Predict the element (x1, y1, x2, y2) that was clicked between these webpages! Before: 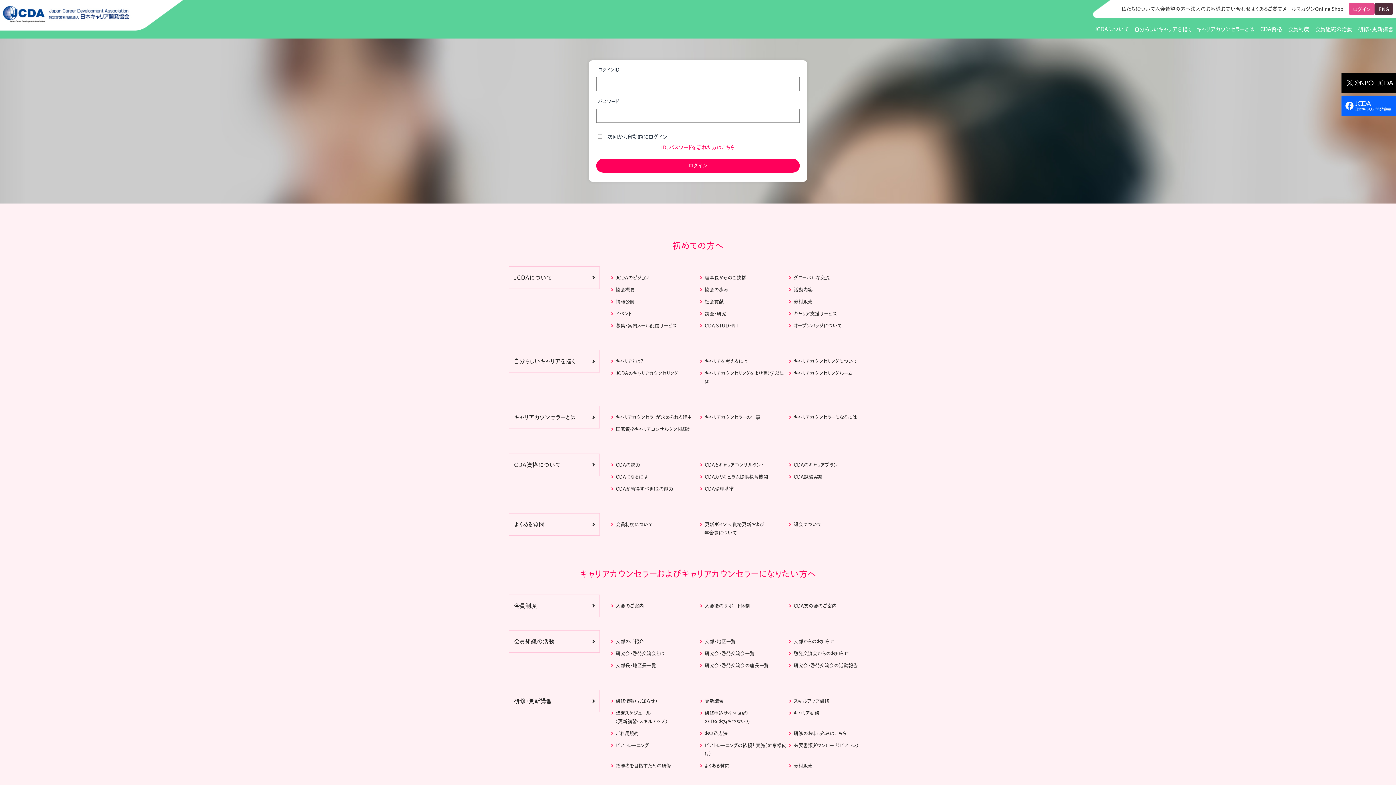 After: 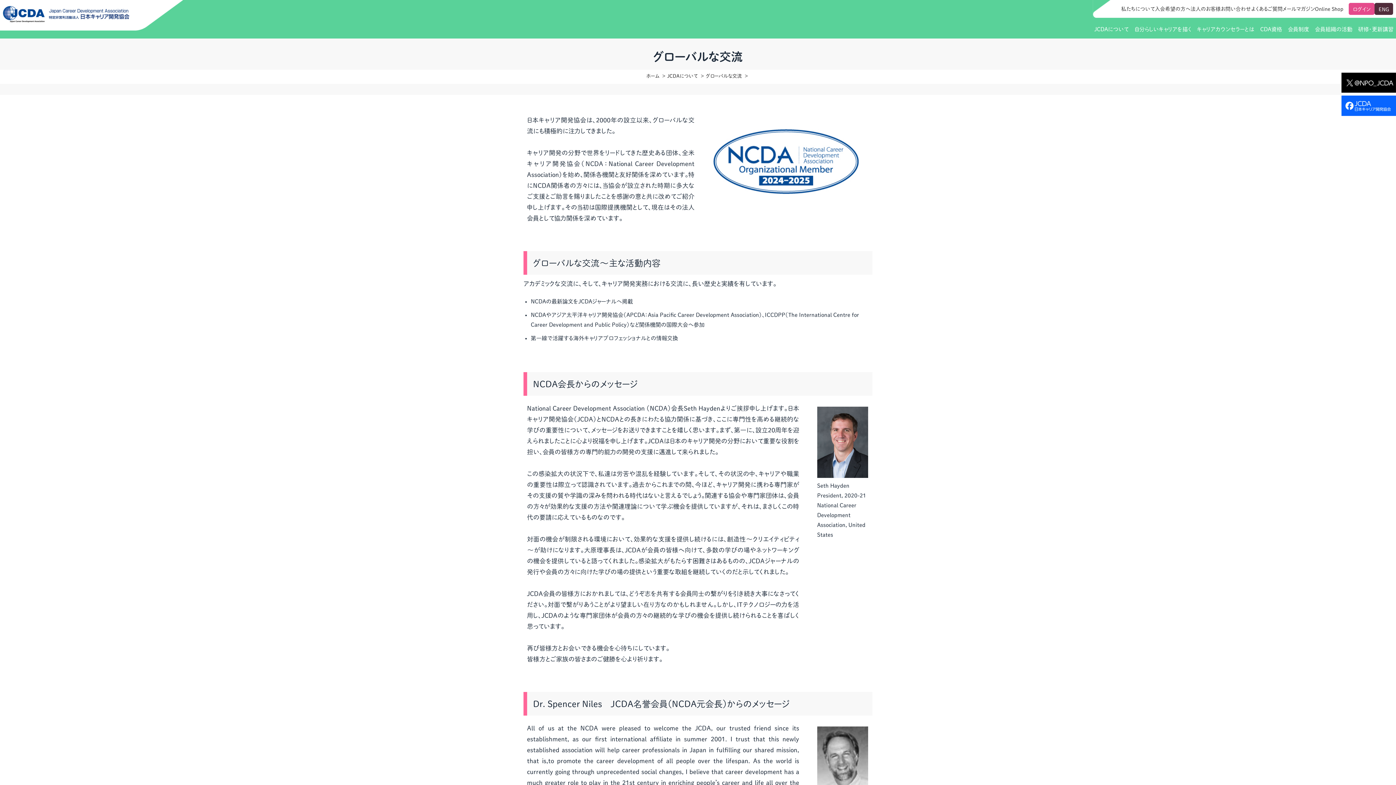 Action: label: グローバルな交流 bbox: (793, 275, 829, 280)